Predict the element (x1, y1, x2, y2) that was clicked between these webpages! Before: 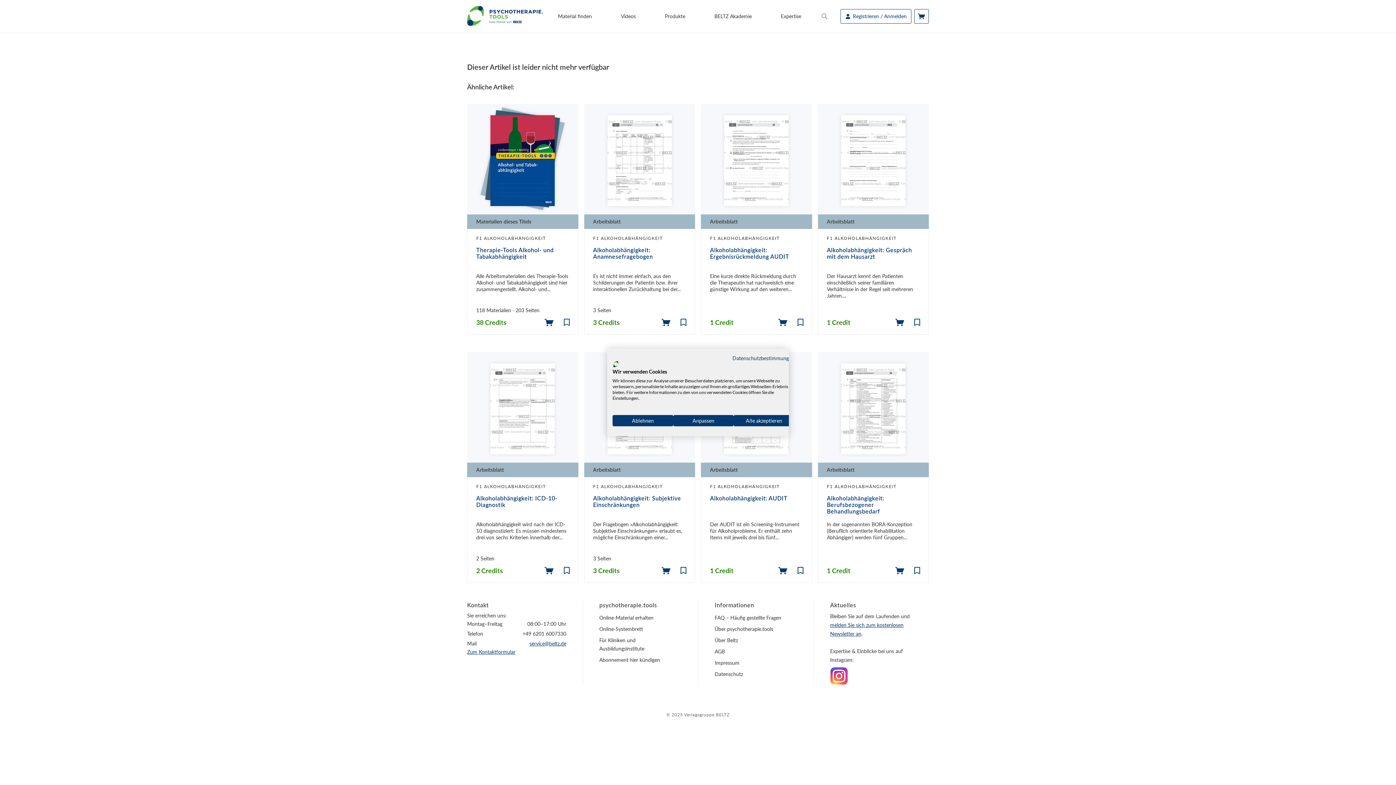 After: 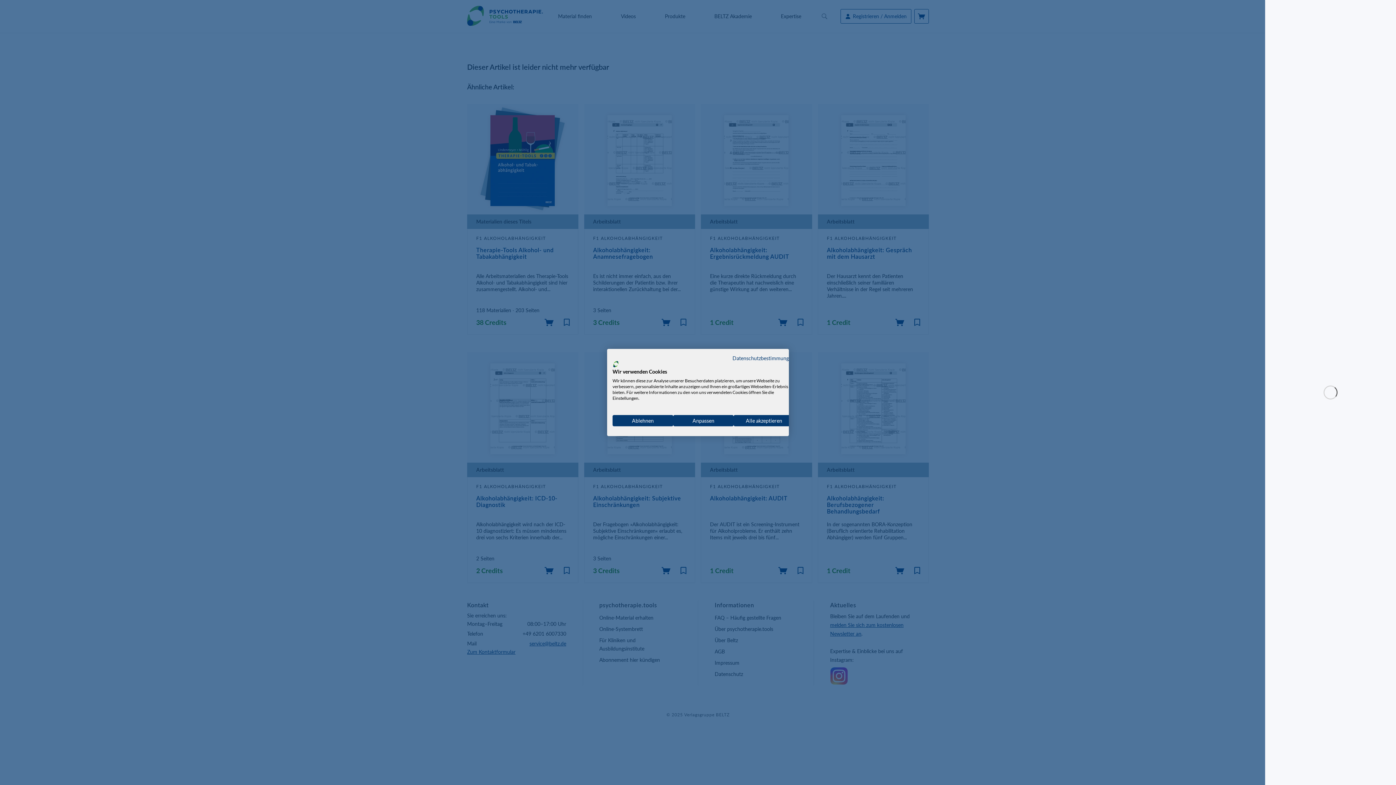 Action: bbox: (774, 313, 791, 331) label: In den Warenkorb